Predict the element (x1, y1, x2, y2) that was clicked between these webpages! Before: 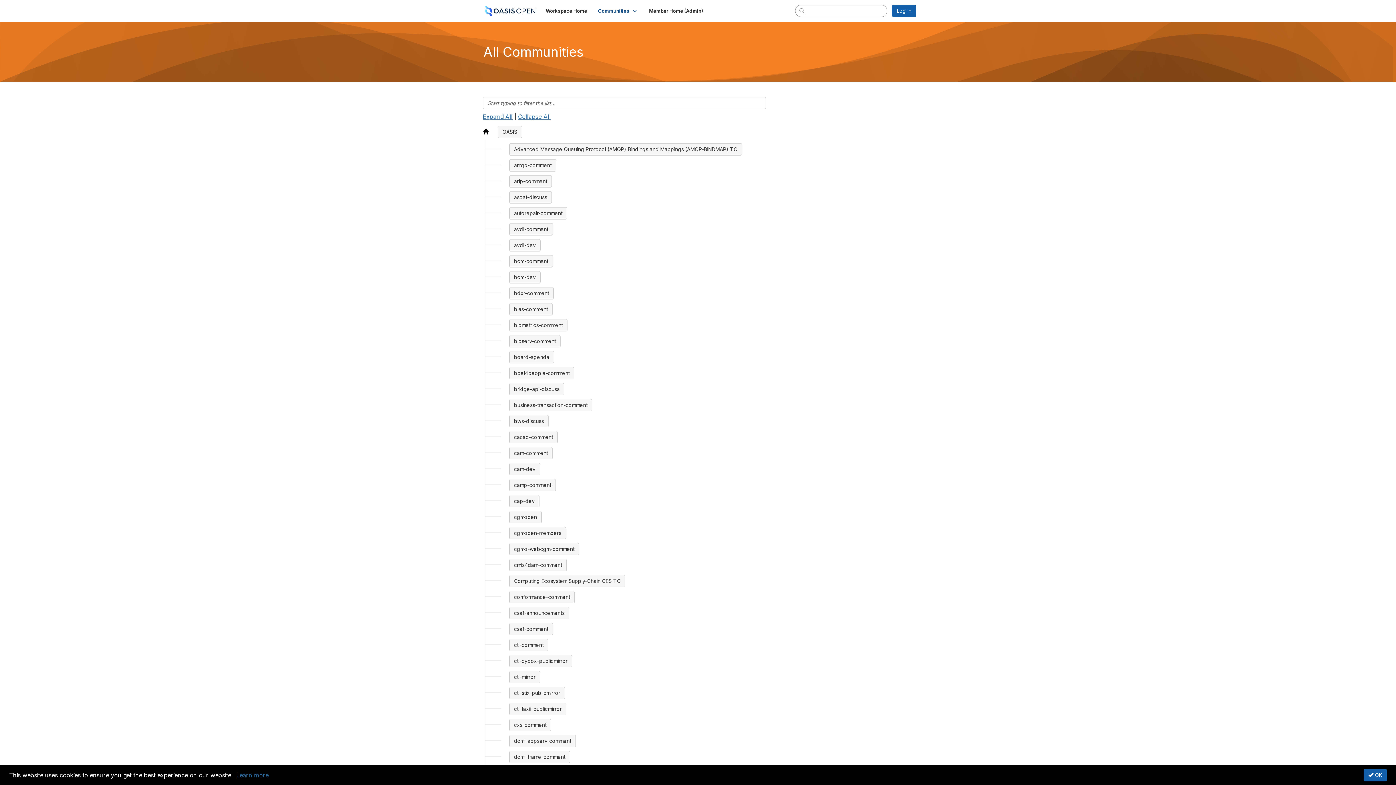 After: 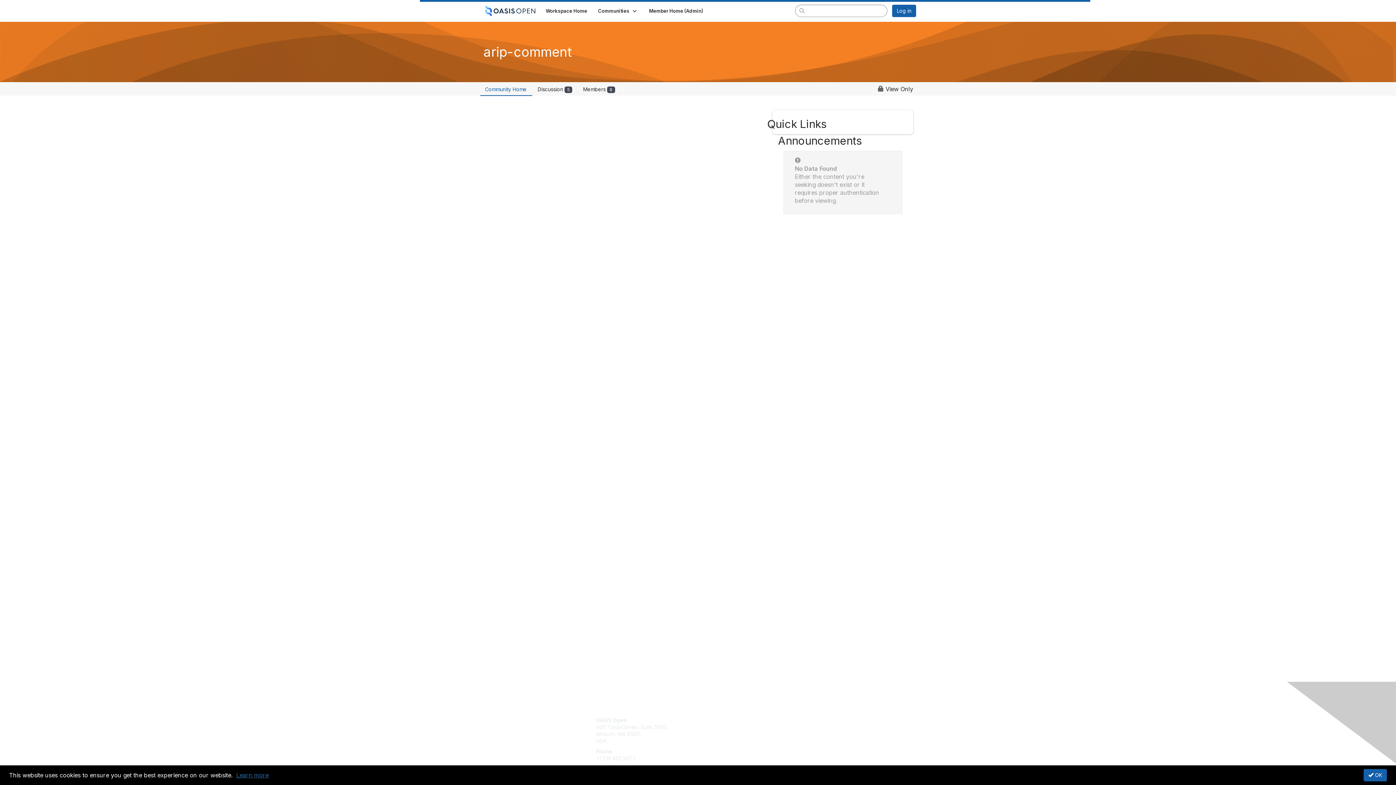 Action: bbox: (509, 175, 552, 187) label: arip-comment